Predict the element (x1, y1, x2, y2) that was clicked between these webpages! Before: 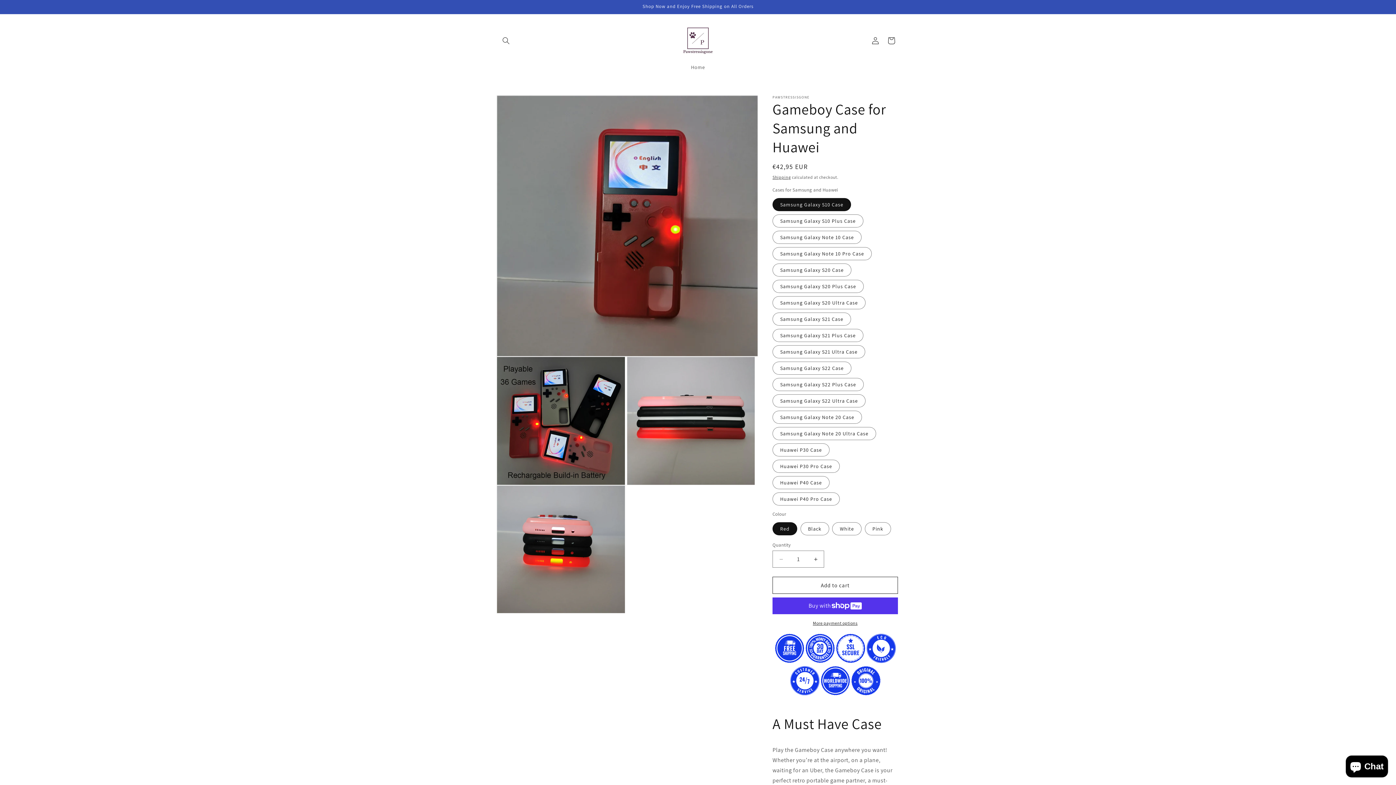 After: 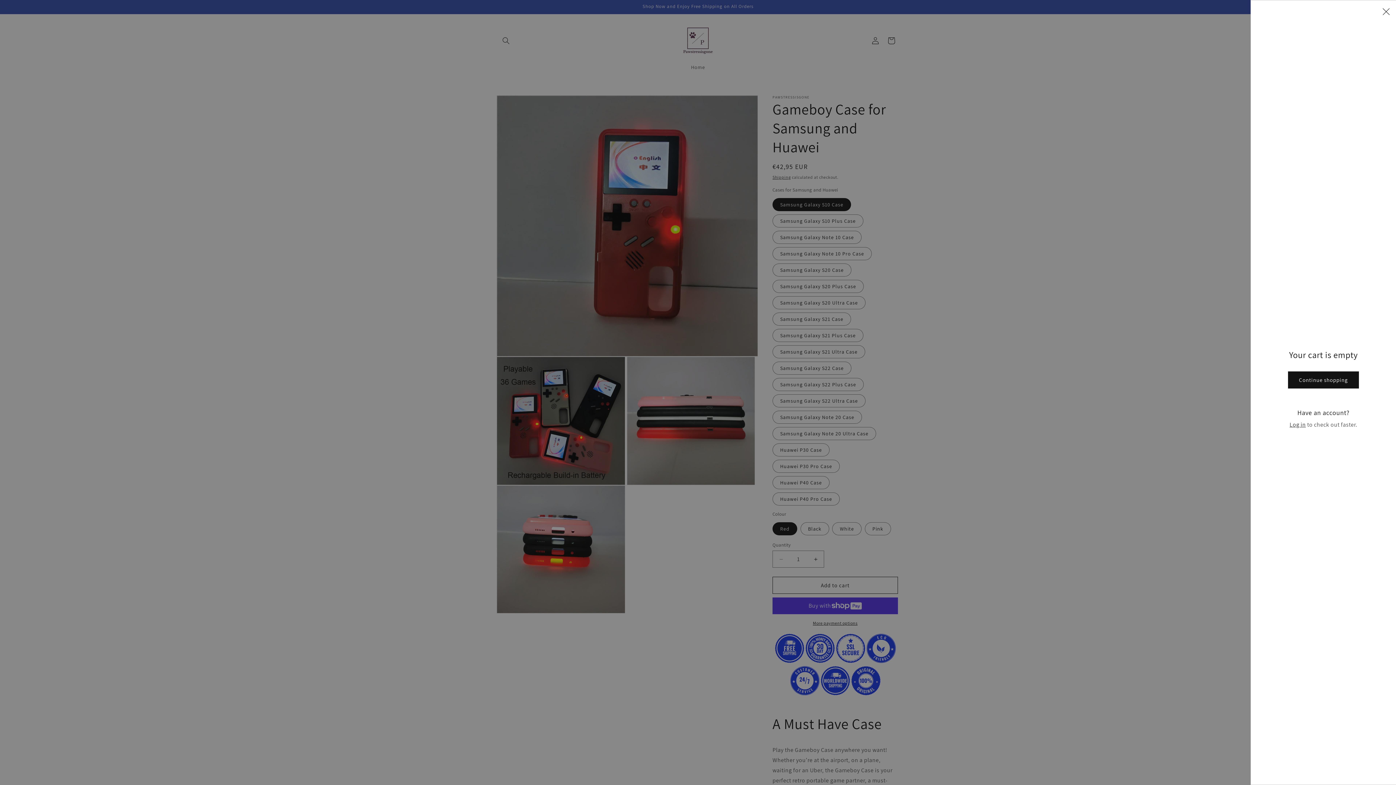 Action: label: Cart bbox: (883, 32, 899, 48)